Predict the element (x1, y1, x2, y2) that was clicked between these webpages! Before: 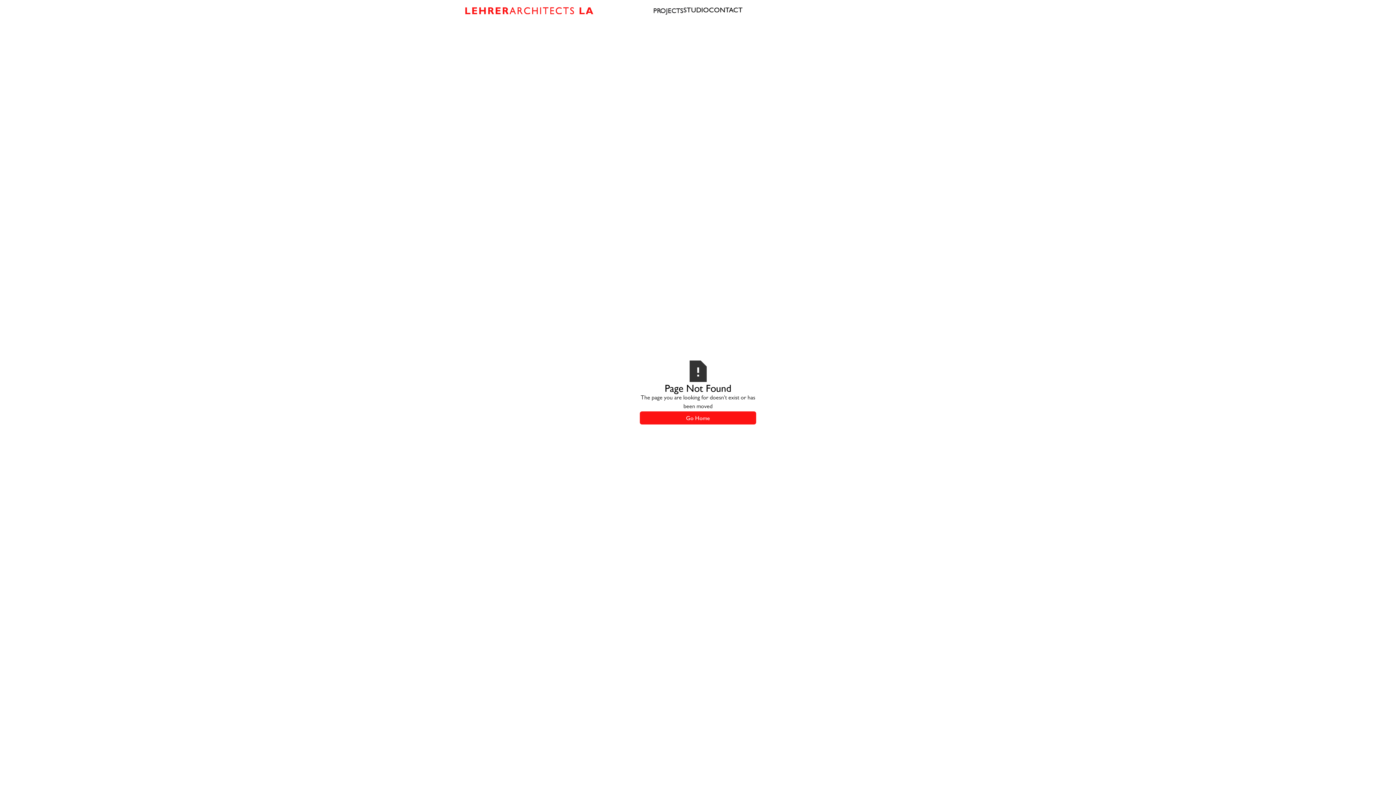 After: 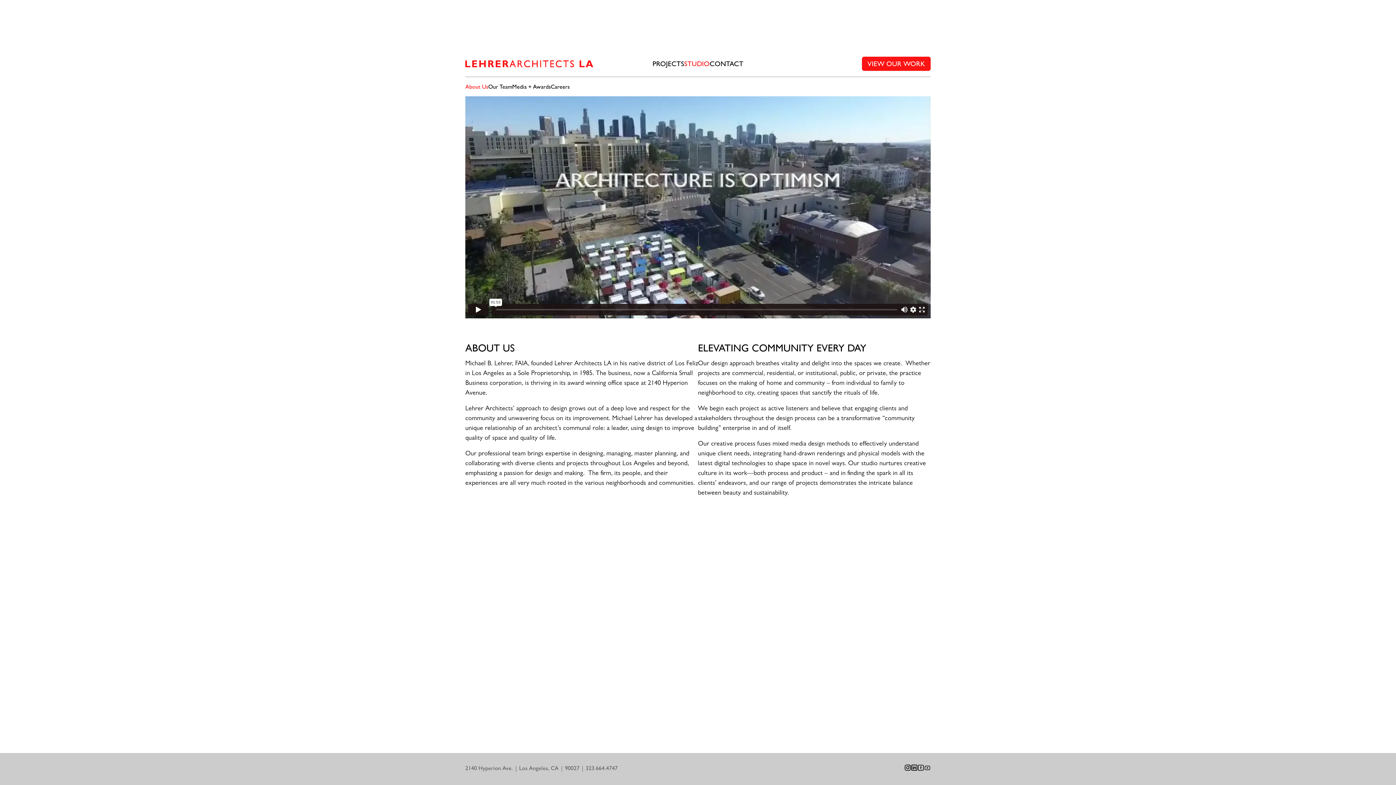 Action: bbox: (683, 7, 709, 14) label: STUDIO